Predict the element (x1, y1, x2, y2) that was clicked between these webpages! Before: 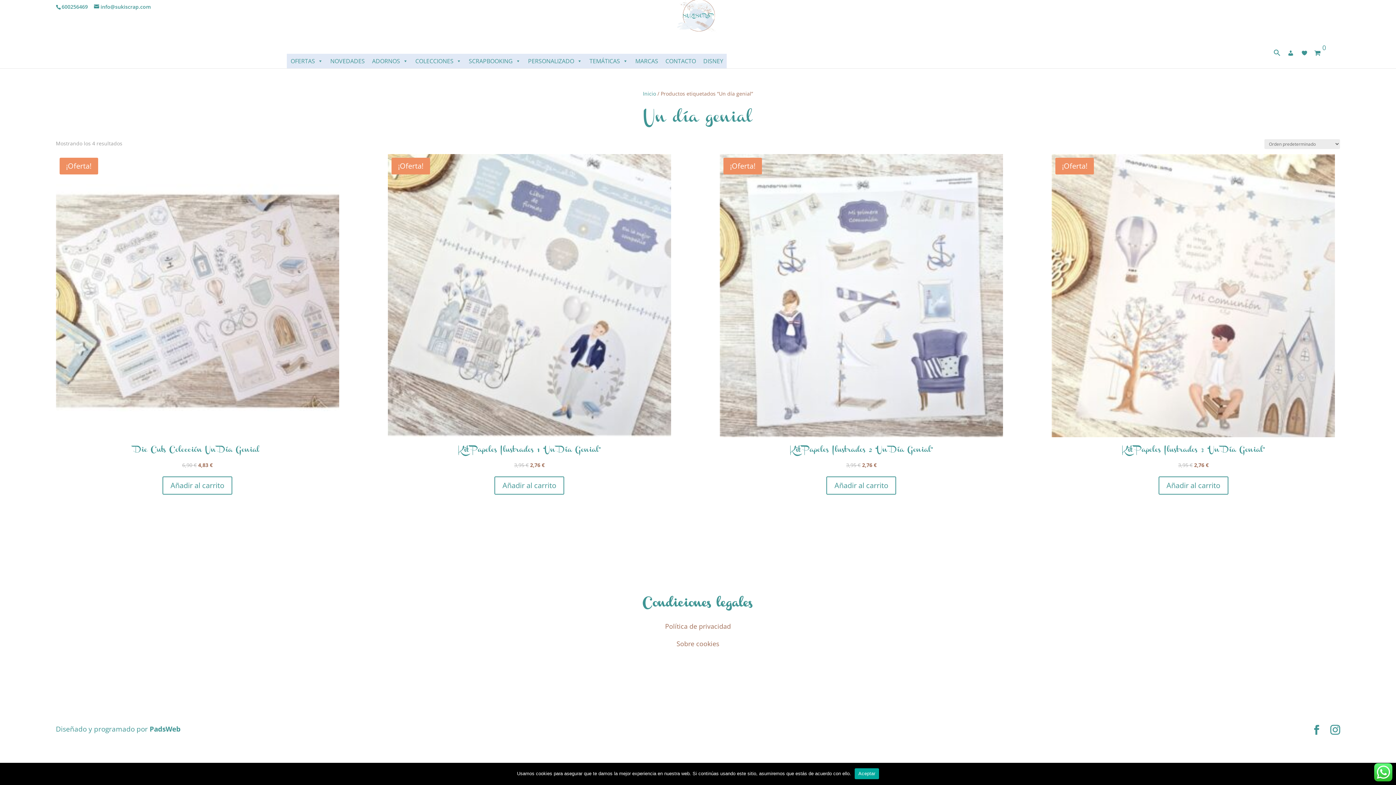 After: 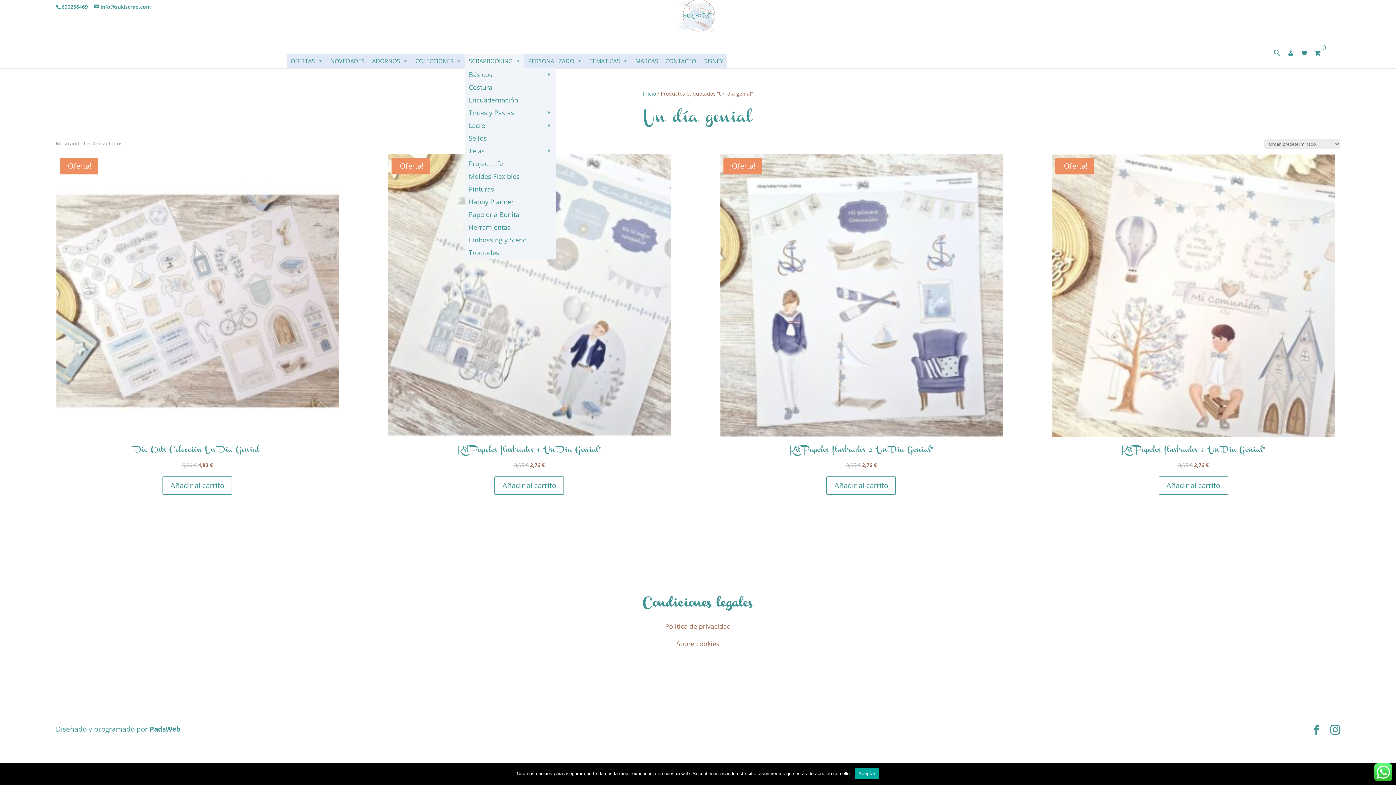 Action: bbox: (465, 53, 524, 68) label: SCRAPBOOKING